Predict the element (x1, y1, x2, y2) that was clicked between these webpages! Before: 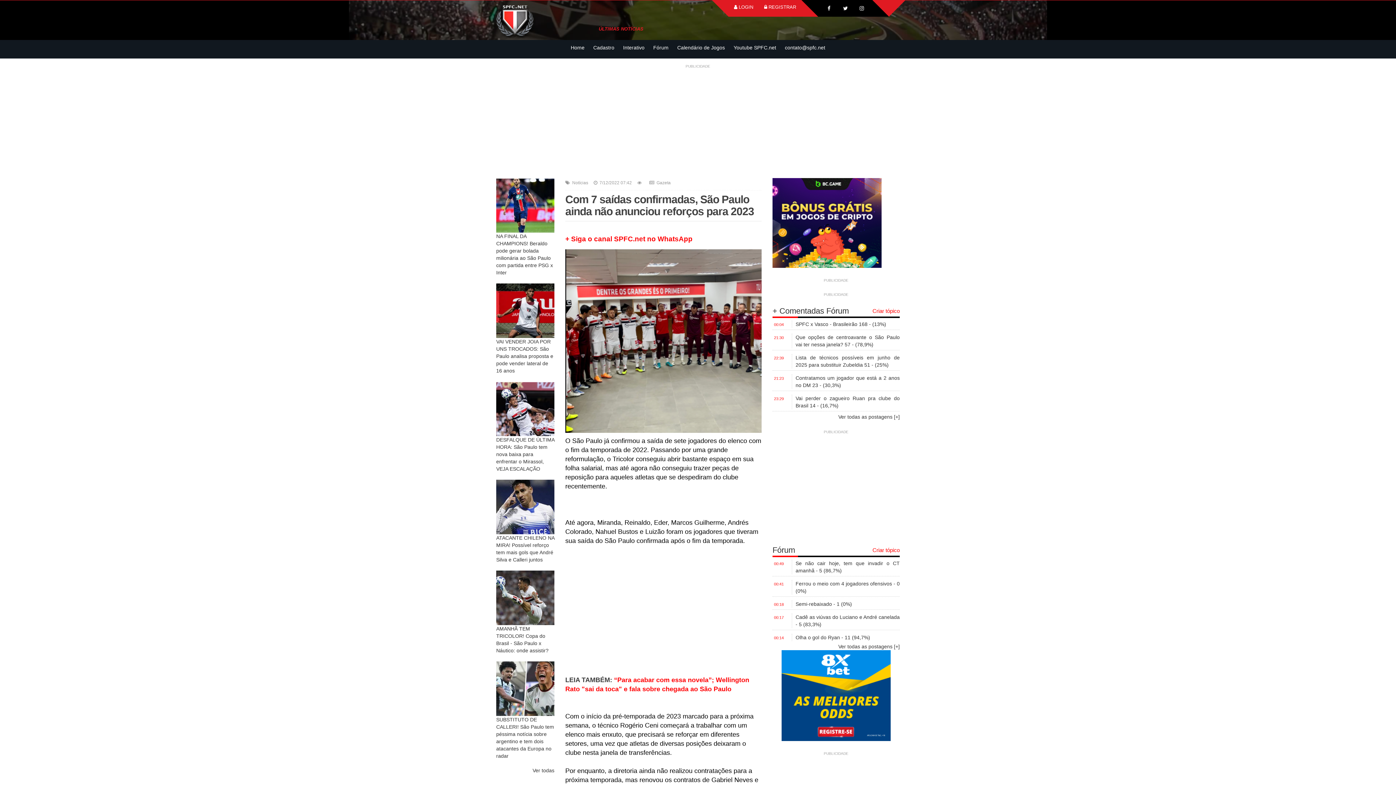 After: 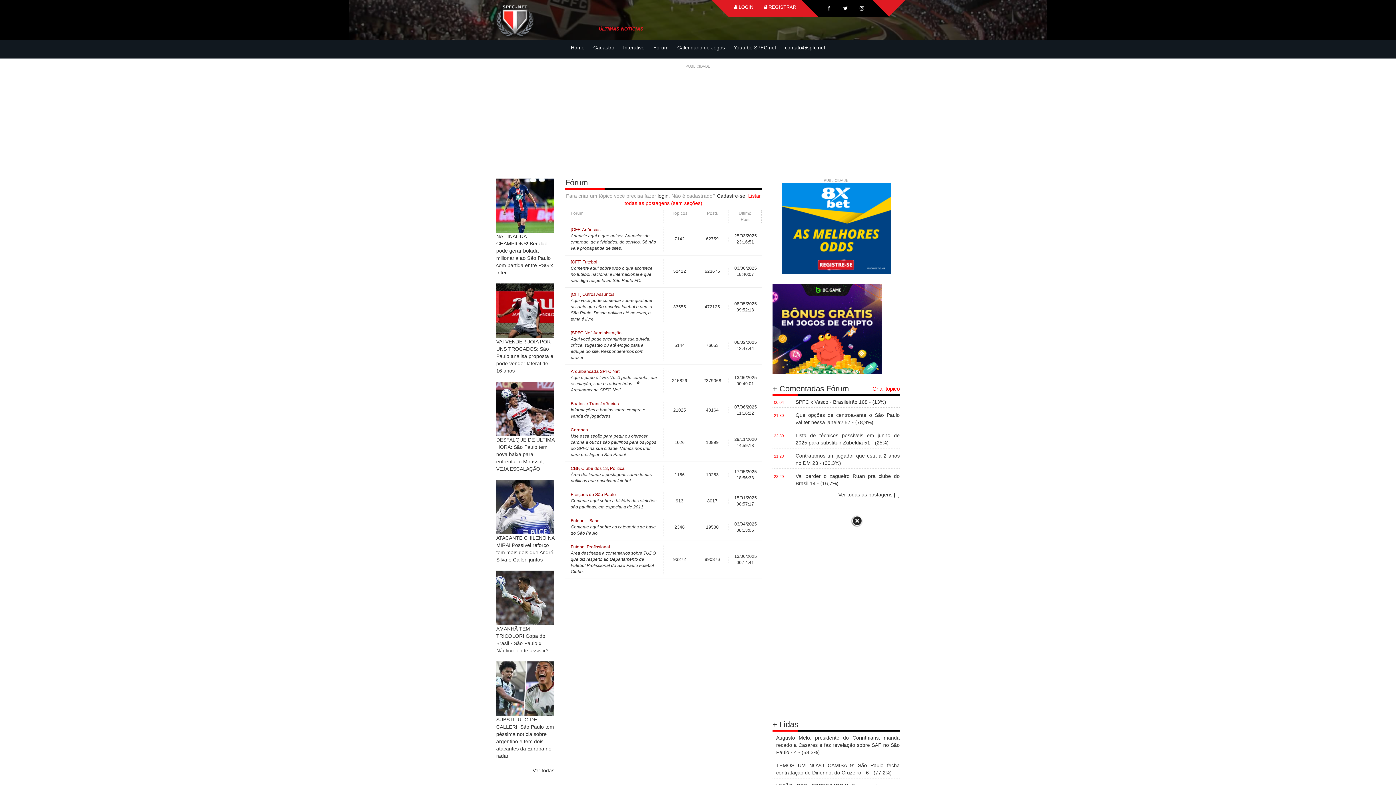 Action: bbox: (649, 40, 672, 54) label: Fórum